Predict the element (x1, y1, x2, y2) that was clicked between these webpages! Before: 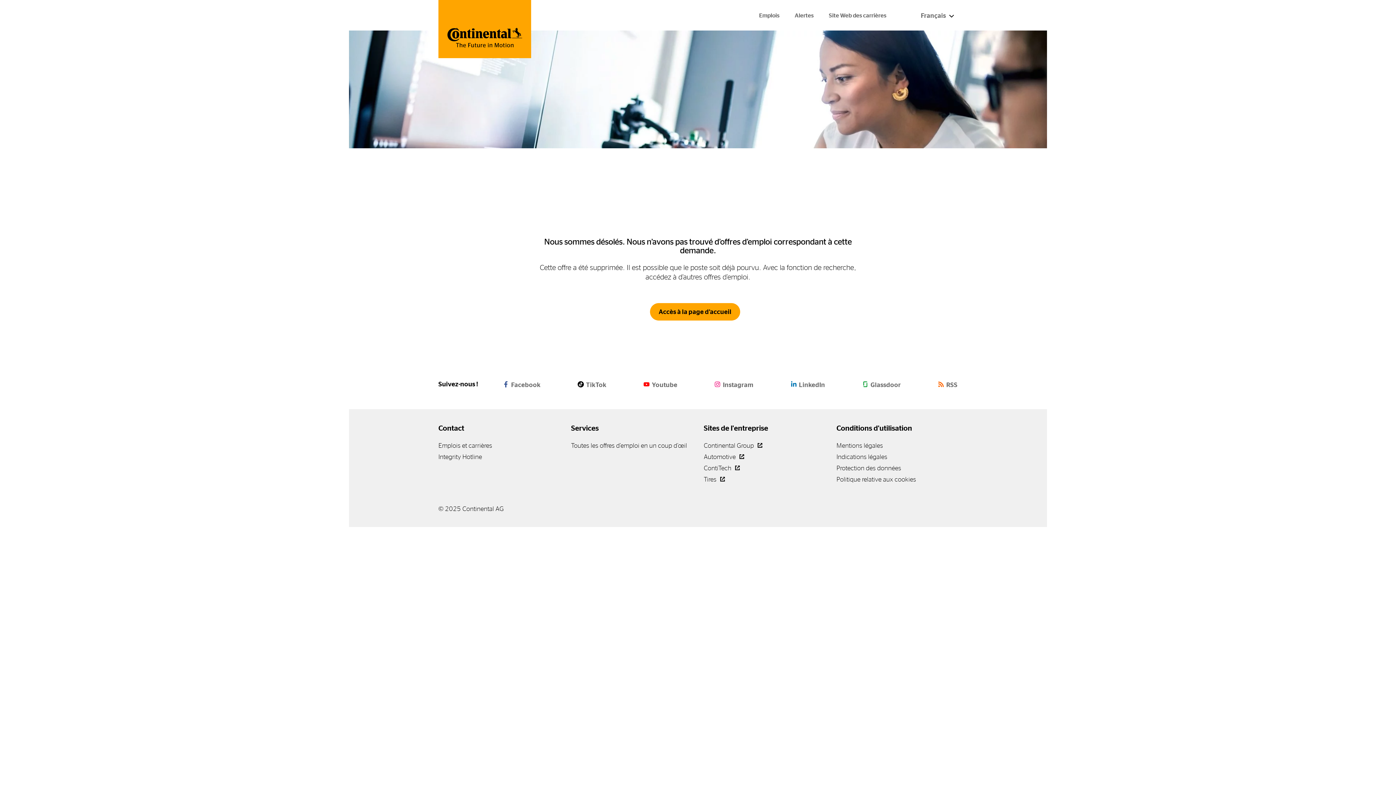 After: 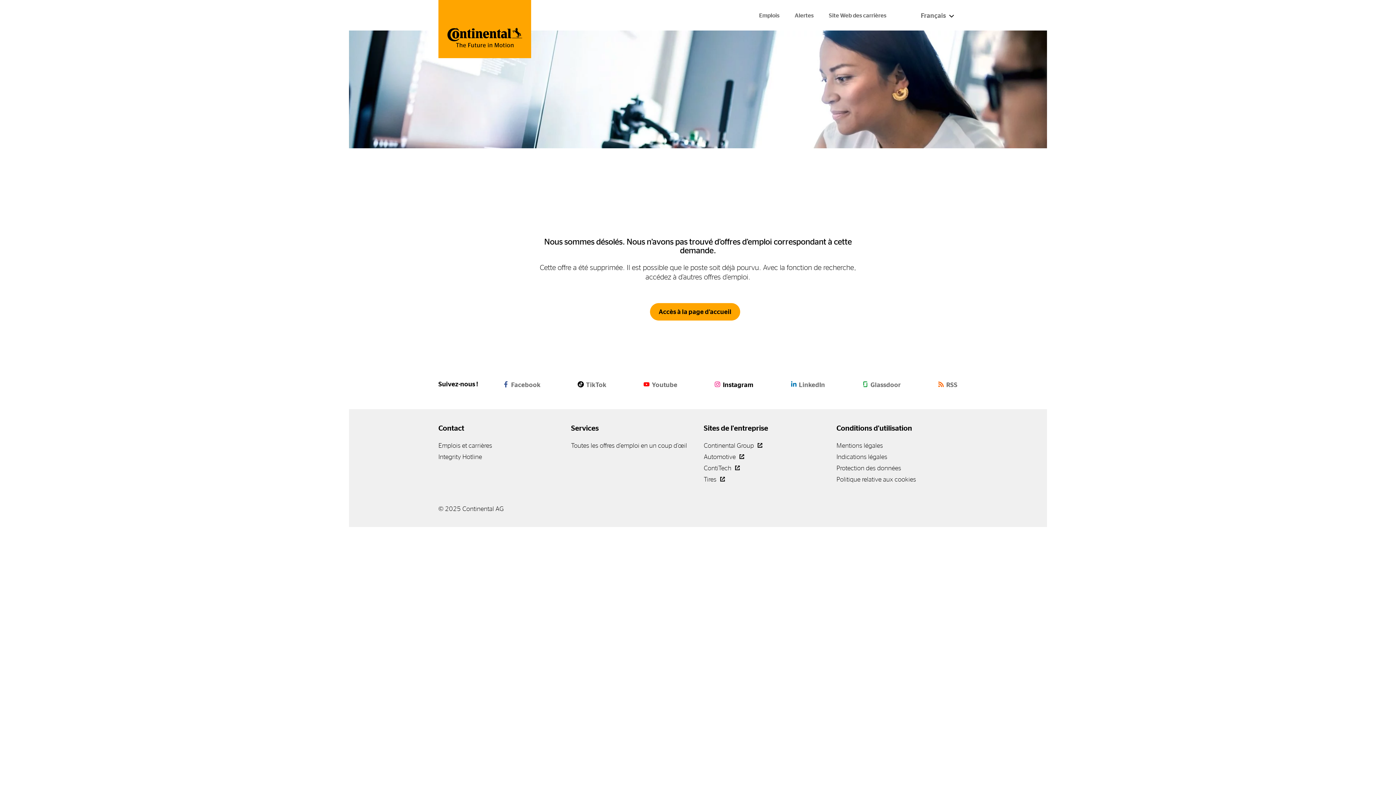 Action: bbox: (714, 381, 753, 387) label: Instagram